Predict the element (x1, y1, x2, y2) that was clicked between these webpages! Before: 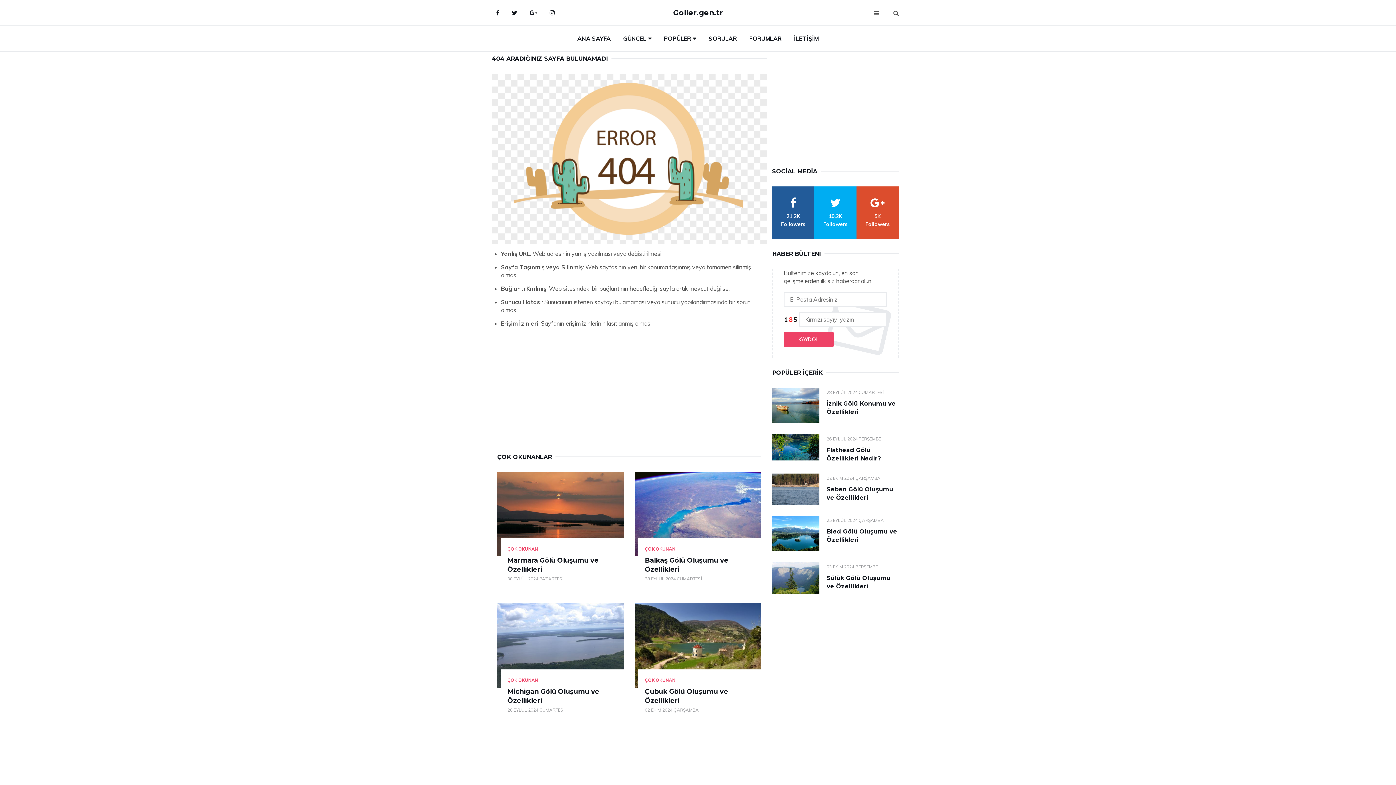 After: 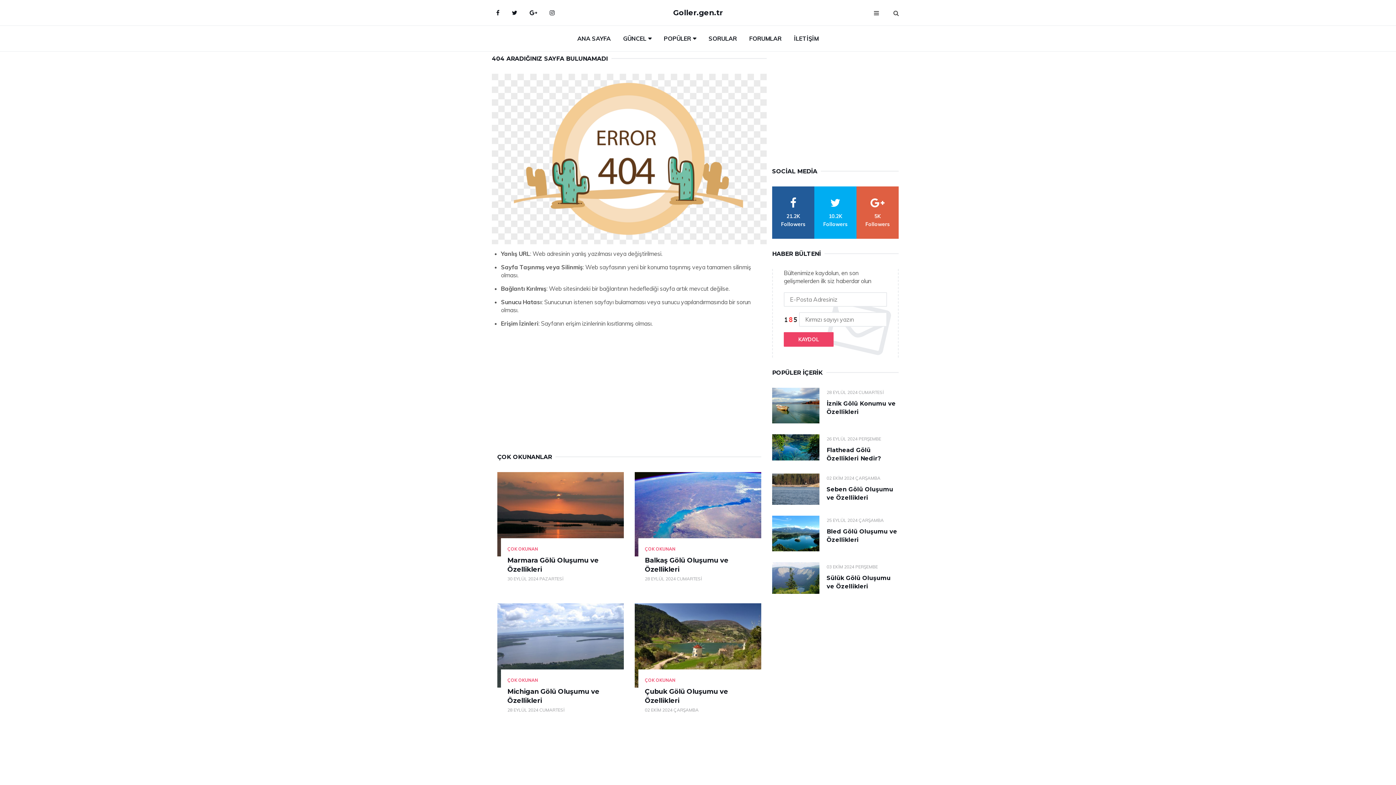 Action: bbox: (856, 186, 898, 238) label: google